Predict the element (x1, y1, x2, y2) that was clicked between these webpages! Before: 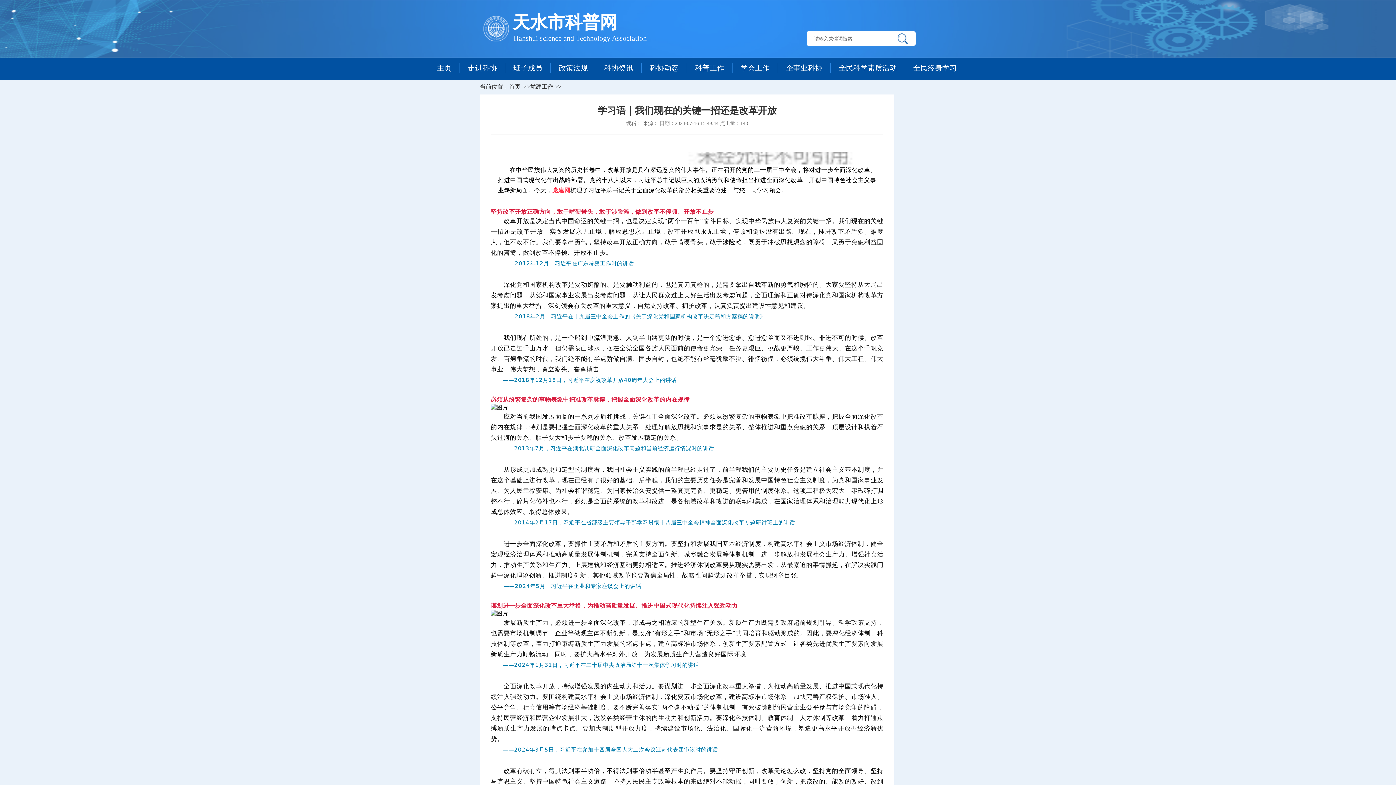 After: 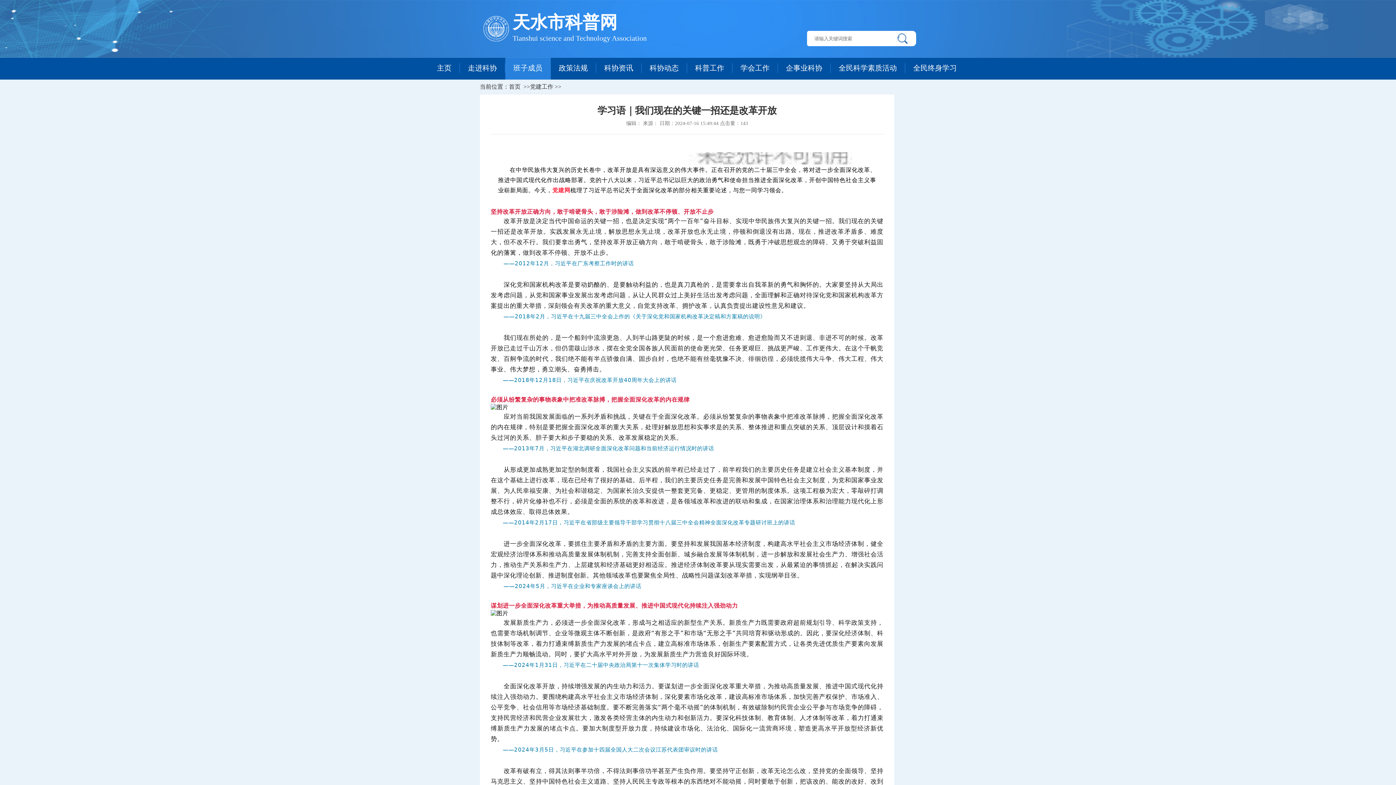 Action: label: 班子成员 bbox: (505, 63, 550, 73)